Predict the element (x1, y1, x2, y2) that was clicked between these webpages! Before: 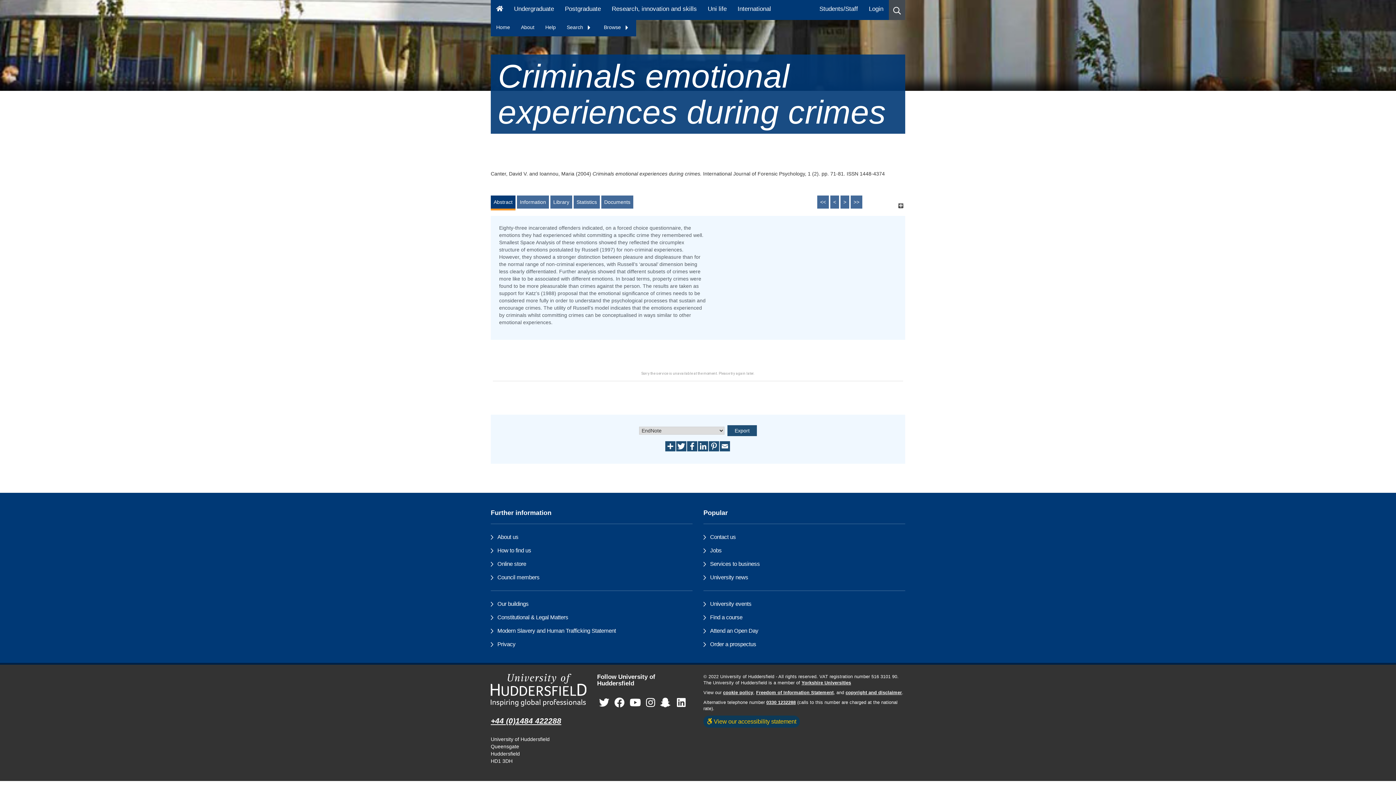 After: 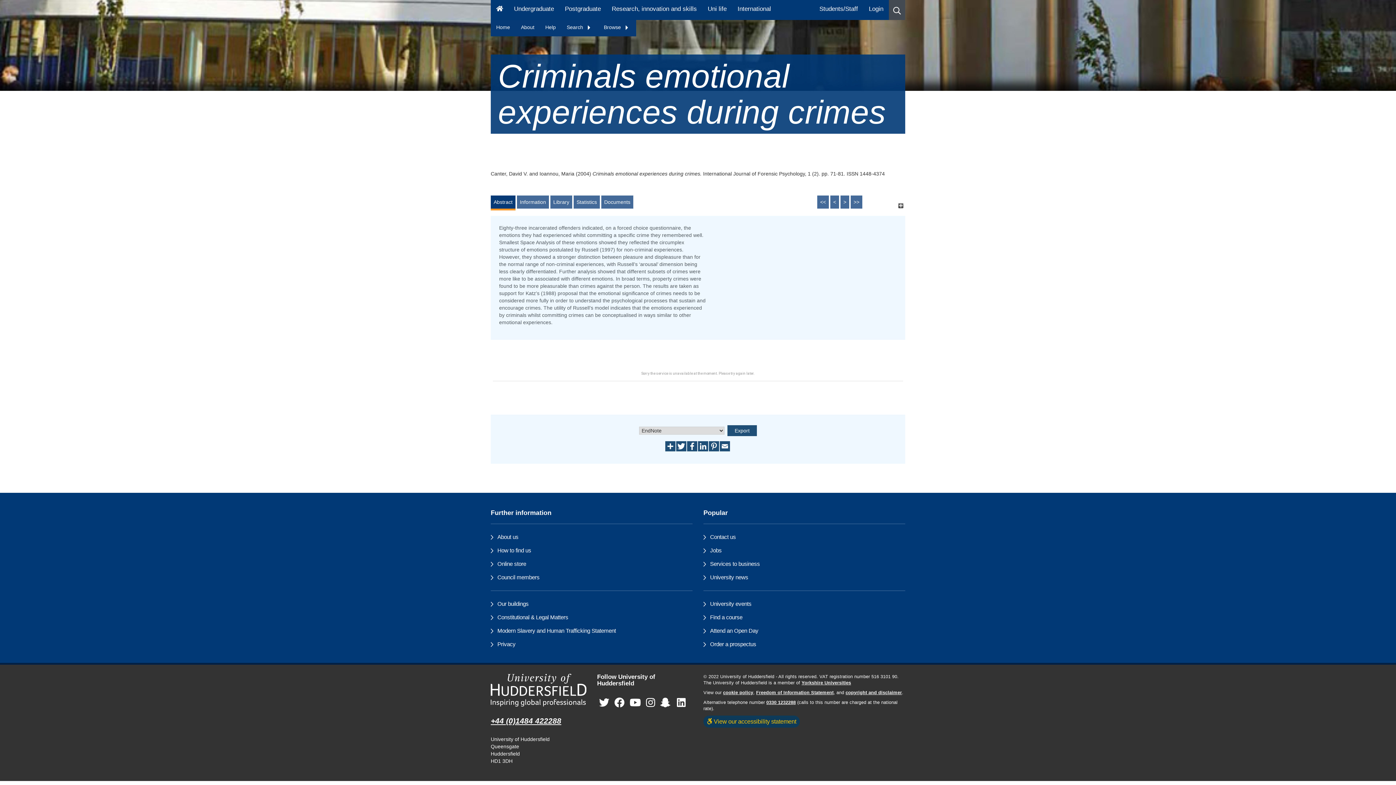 Action: bbox: (490, 716, 586, 727) label: +44 (0)1484 422288